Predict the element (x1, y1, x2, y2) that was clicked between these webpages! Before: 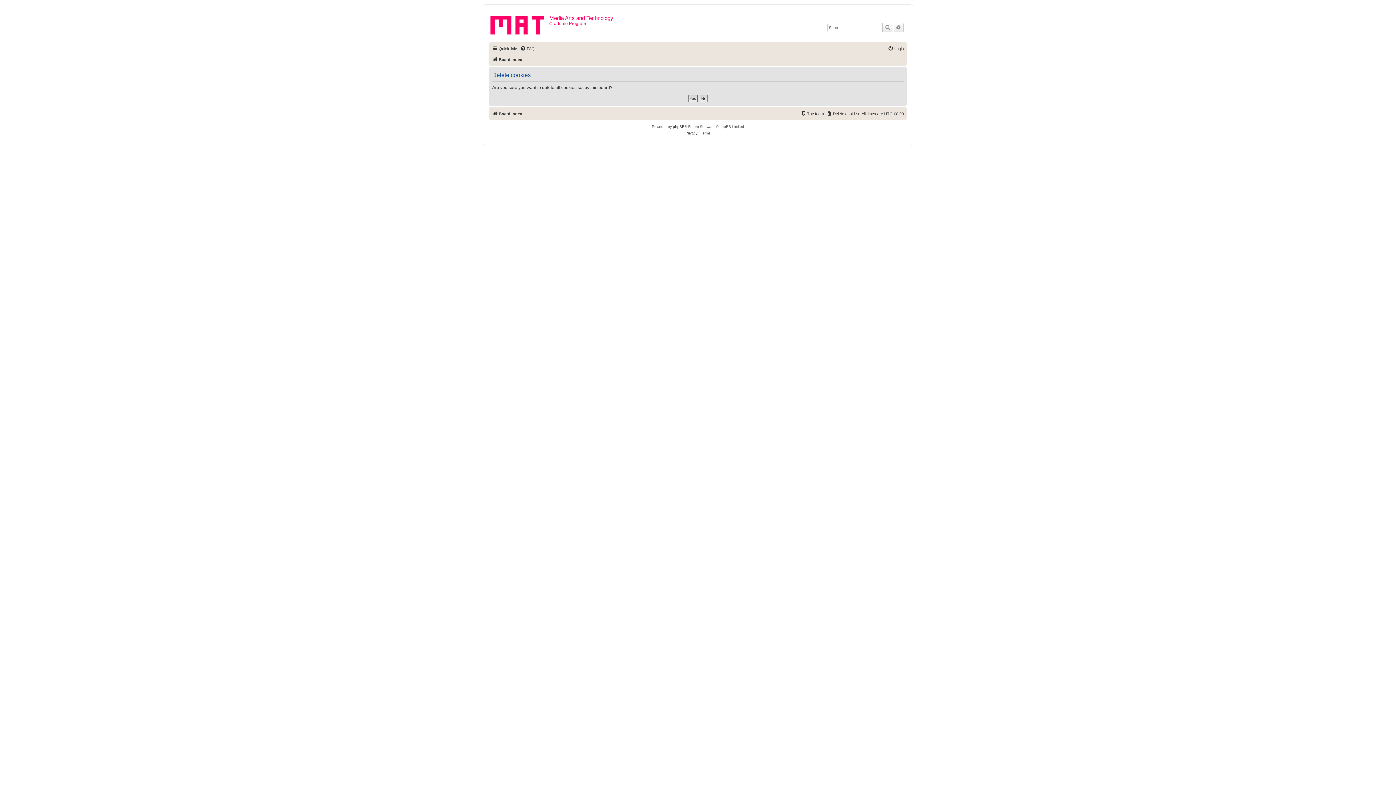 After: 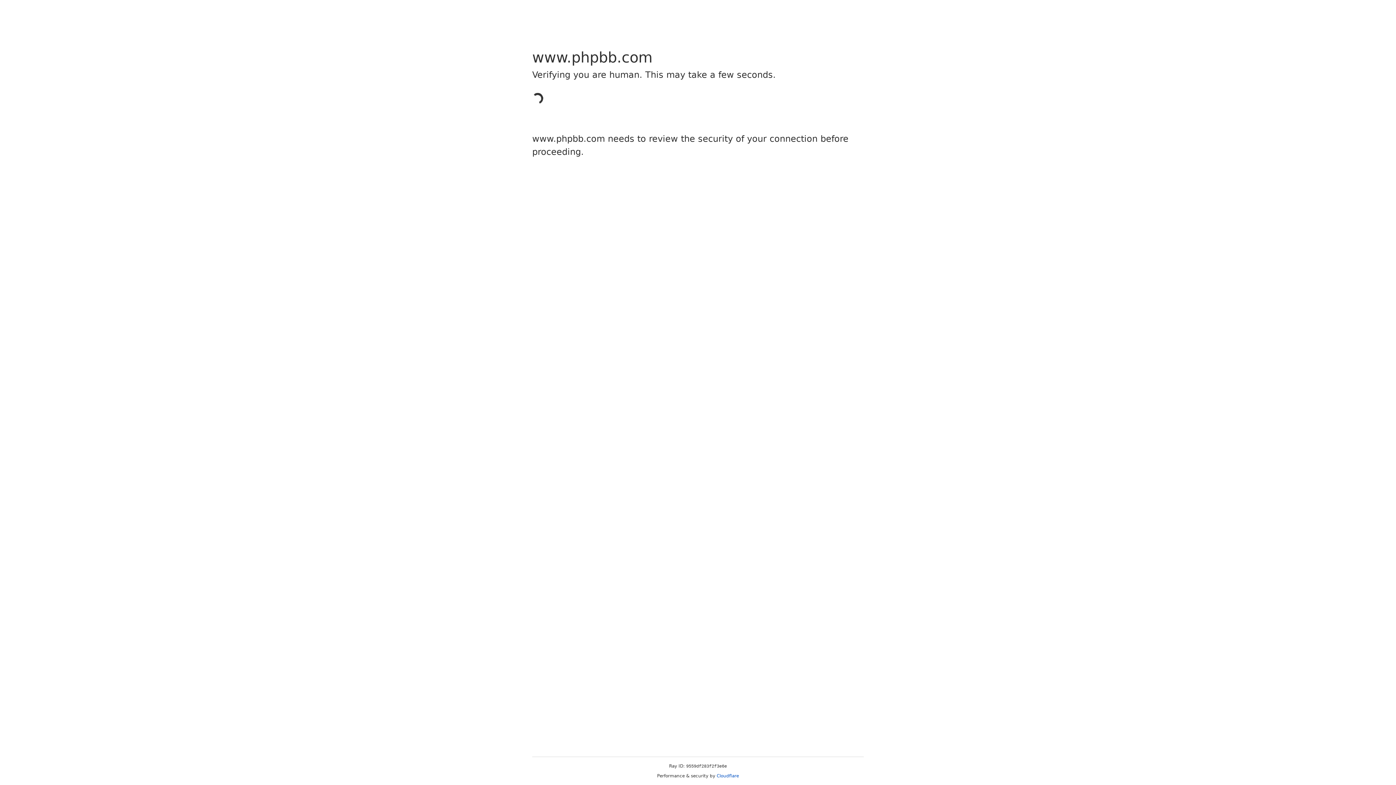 Action: bbox: (673, 123, 684, 130) label: phpBB